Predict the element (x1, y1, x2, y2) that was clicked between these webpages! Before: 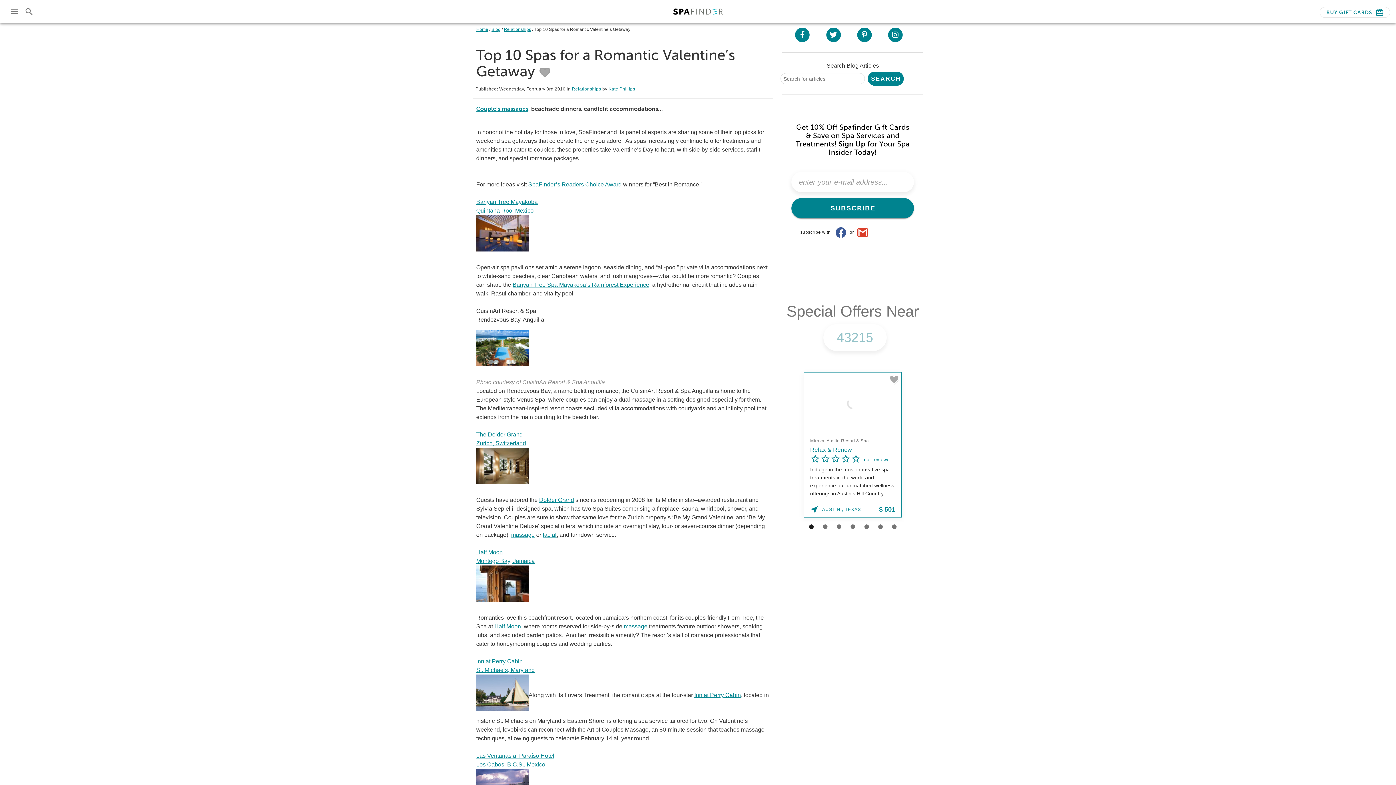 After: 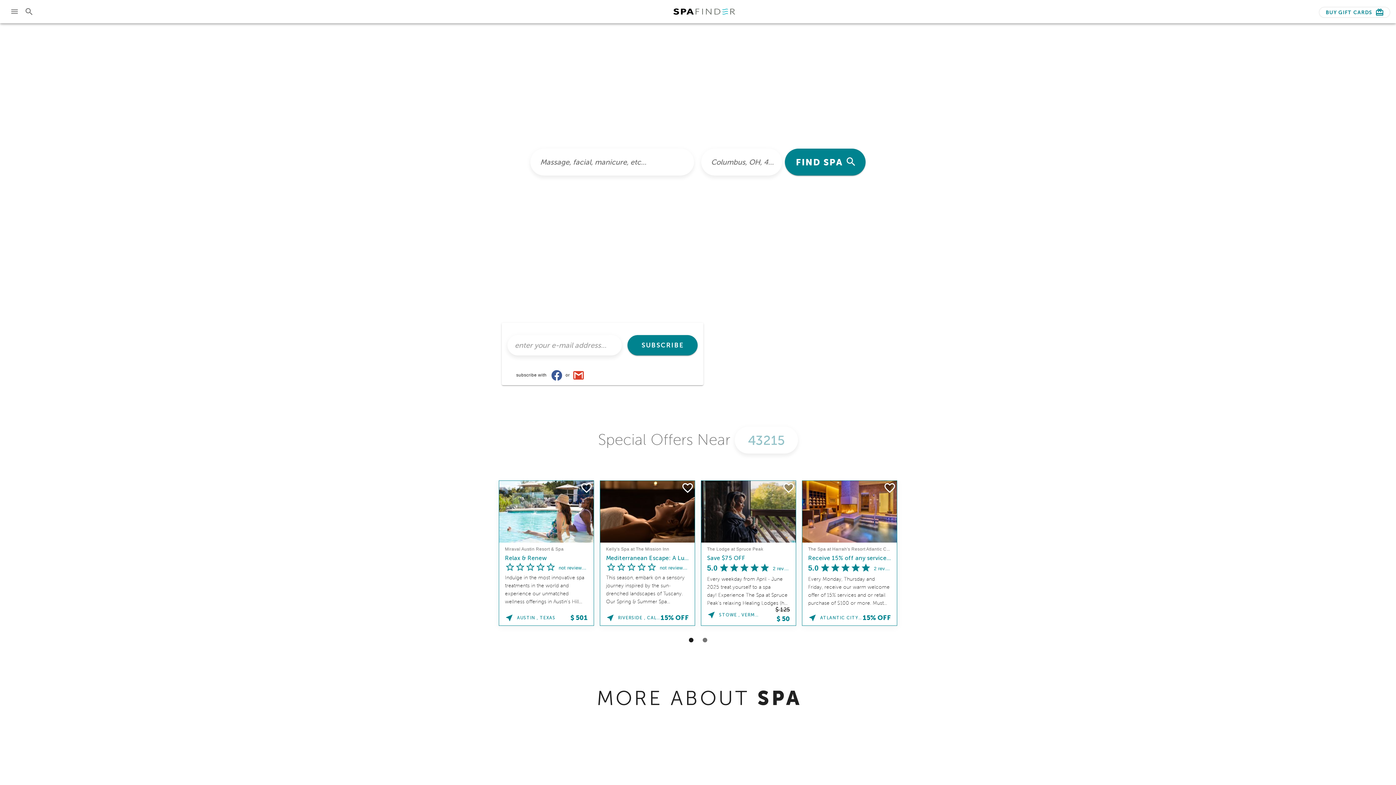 Action: label: Home bbox: (476, 26, 488, 32)